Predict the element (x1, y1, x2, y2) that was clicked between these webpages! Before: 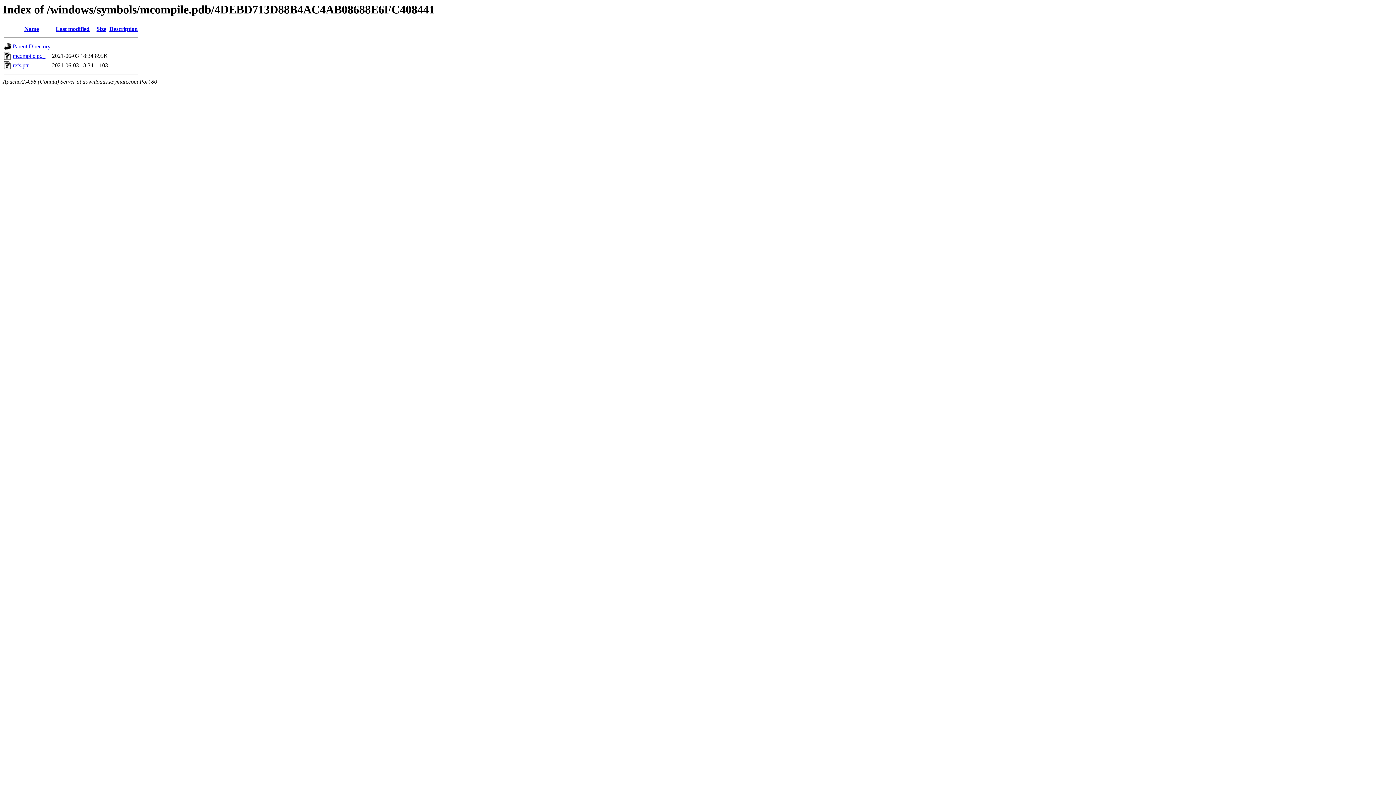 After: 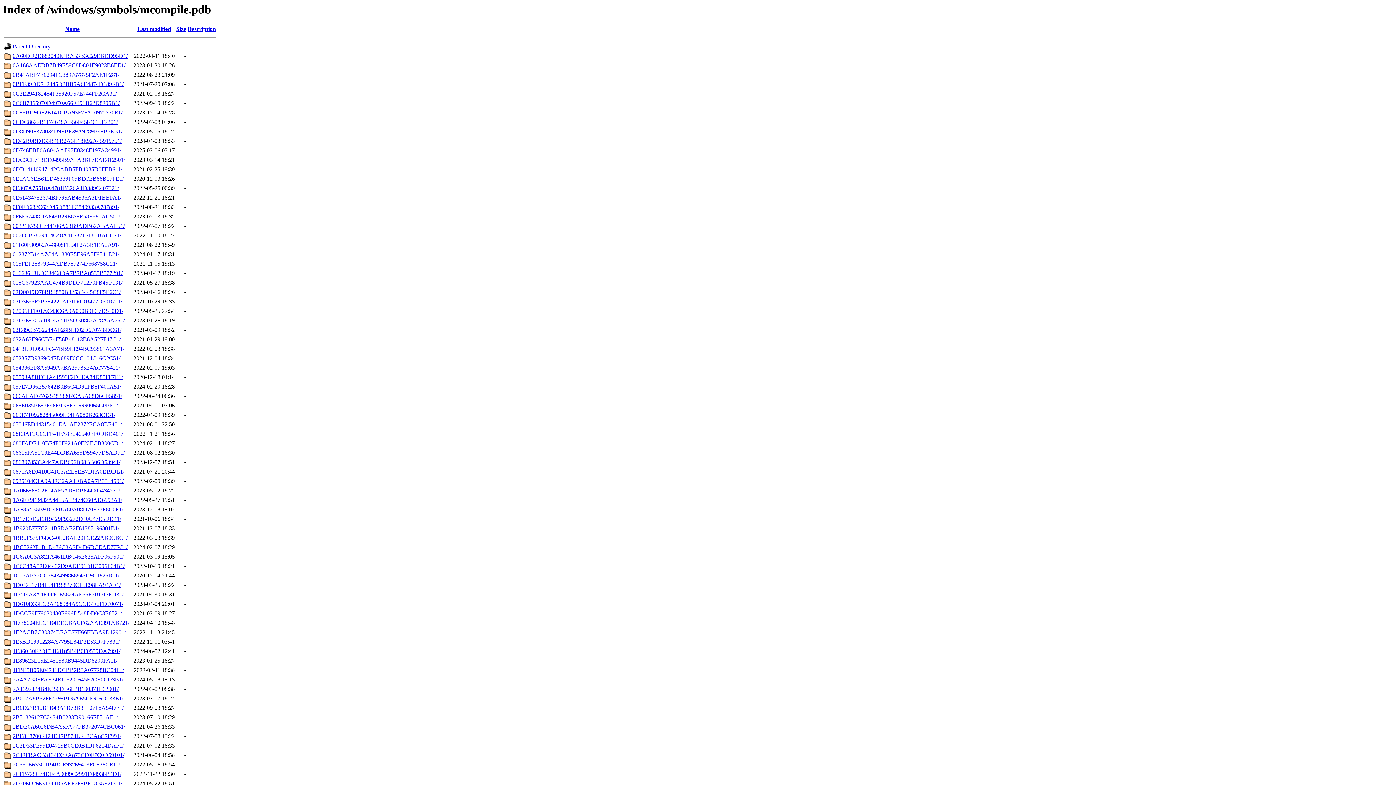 Action: label: Parent Directory bbox: (12, 43, 50, 49)